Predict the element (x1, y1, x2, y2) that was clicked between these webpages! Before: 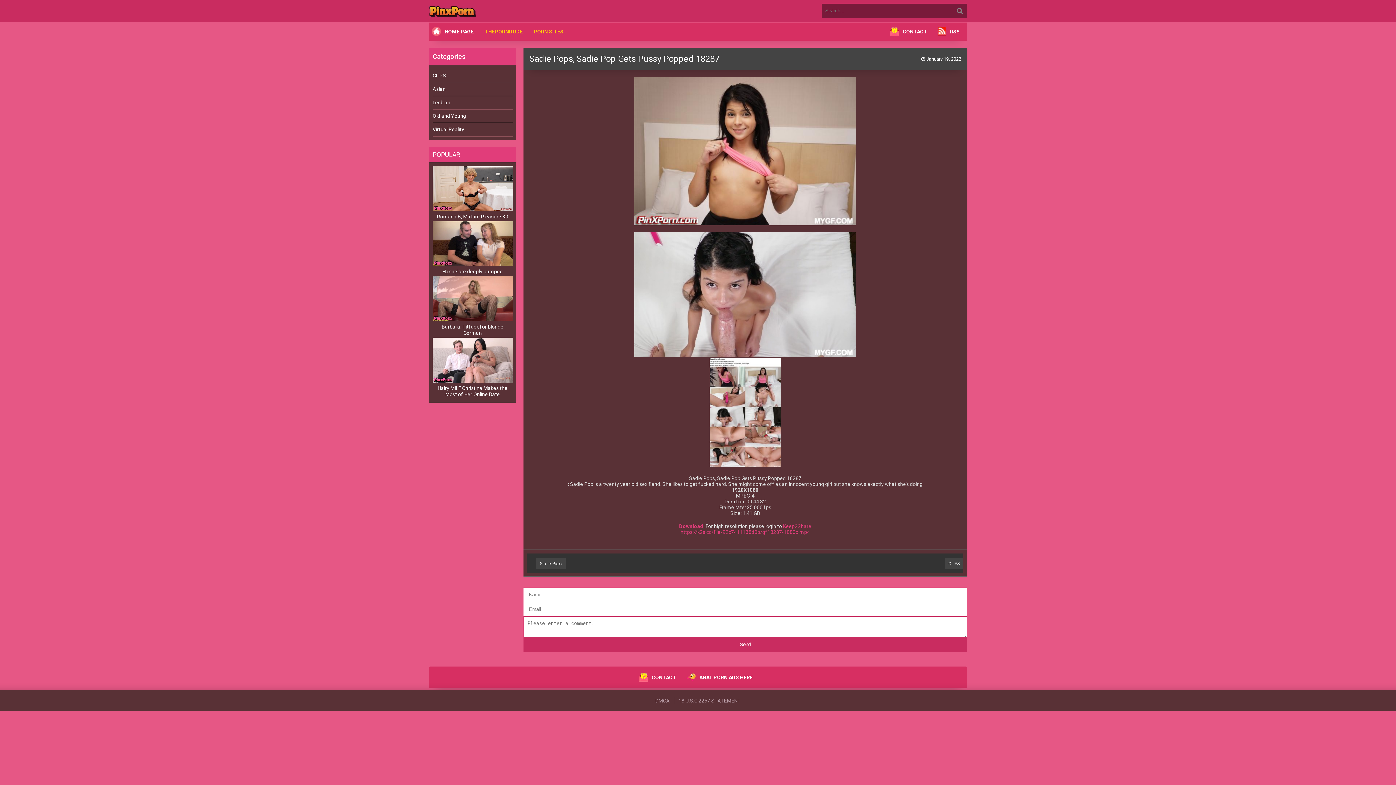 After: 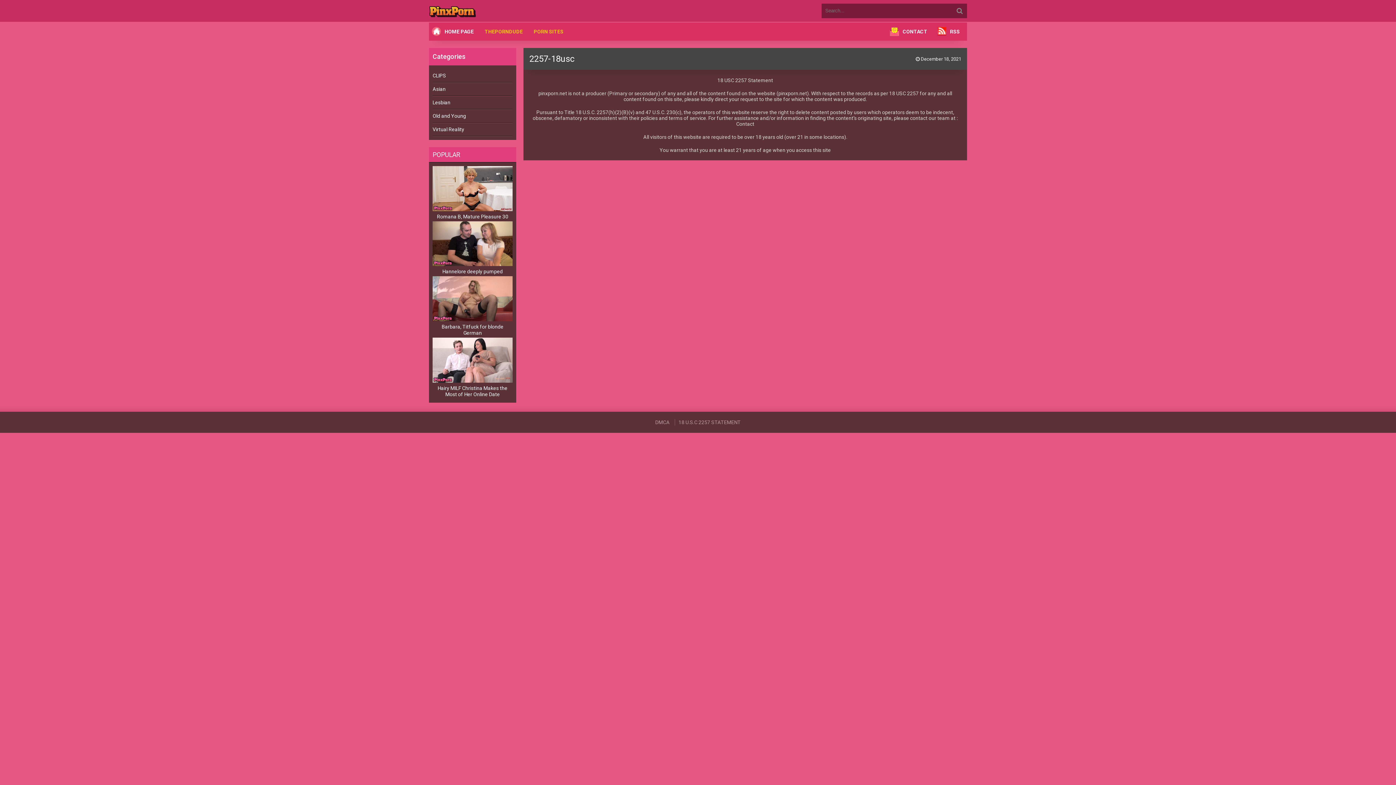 Action: bbox: (674, 697, 744, 704) label: 18 U.S.C 2257 STATEMENT